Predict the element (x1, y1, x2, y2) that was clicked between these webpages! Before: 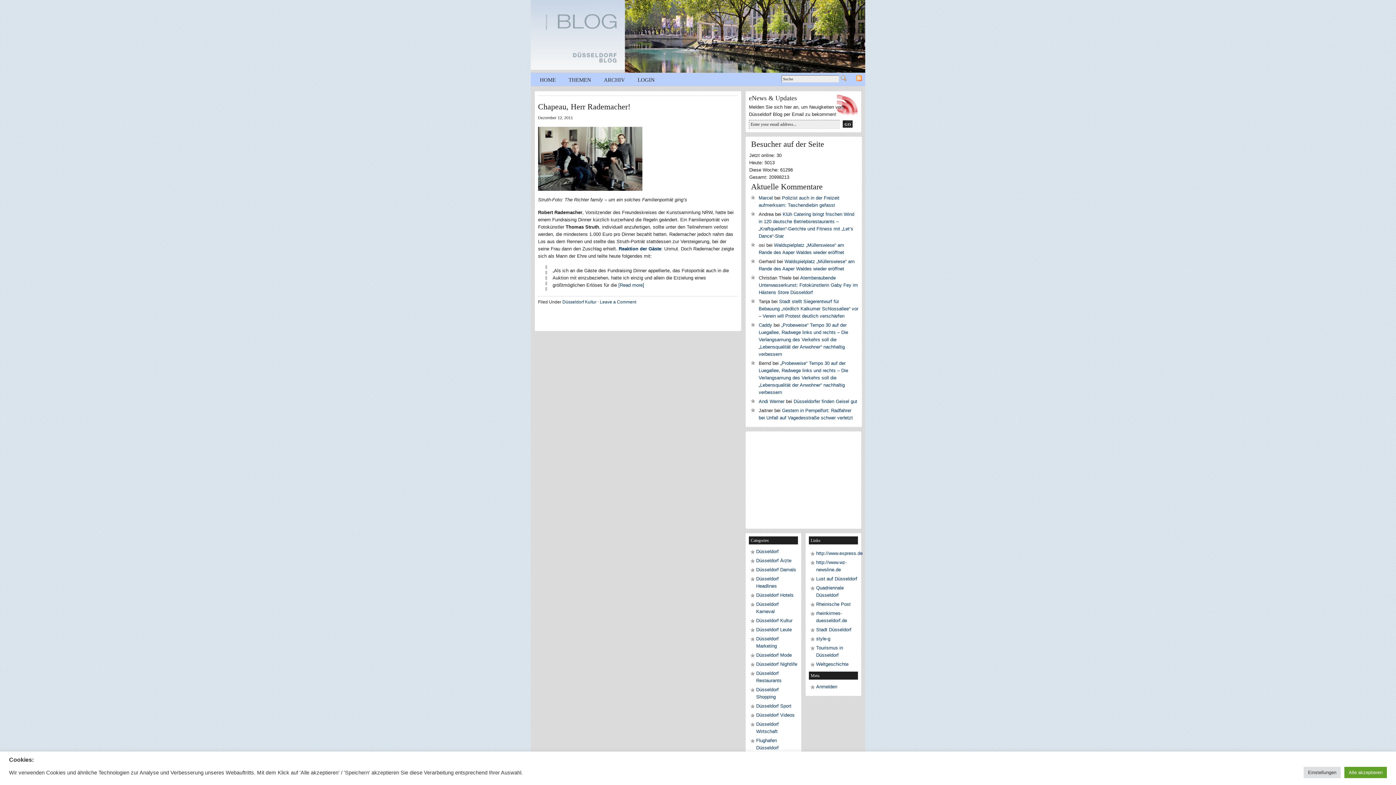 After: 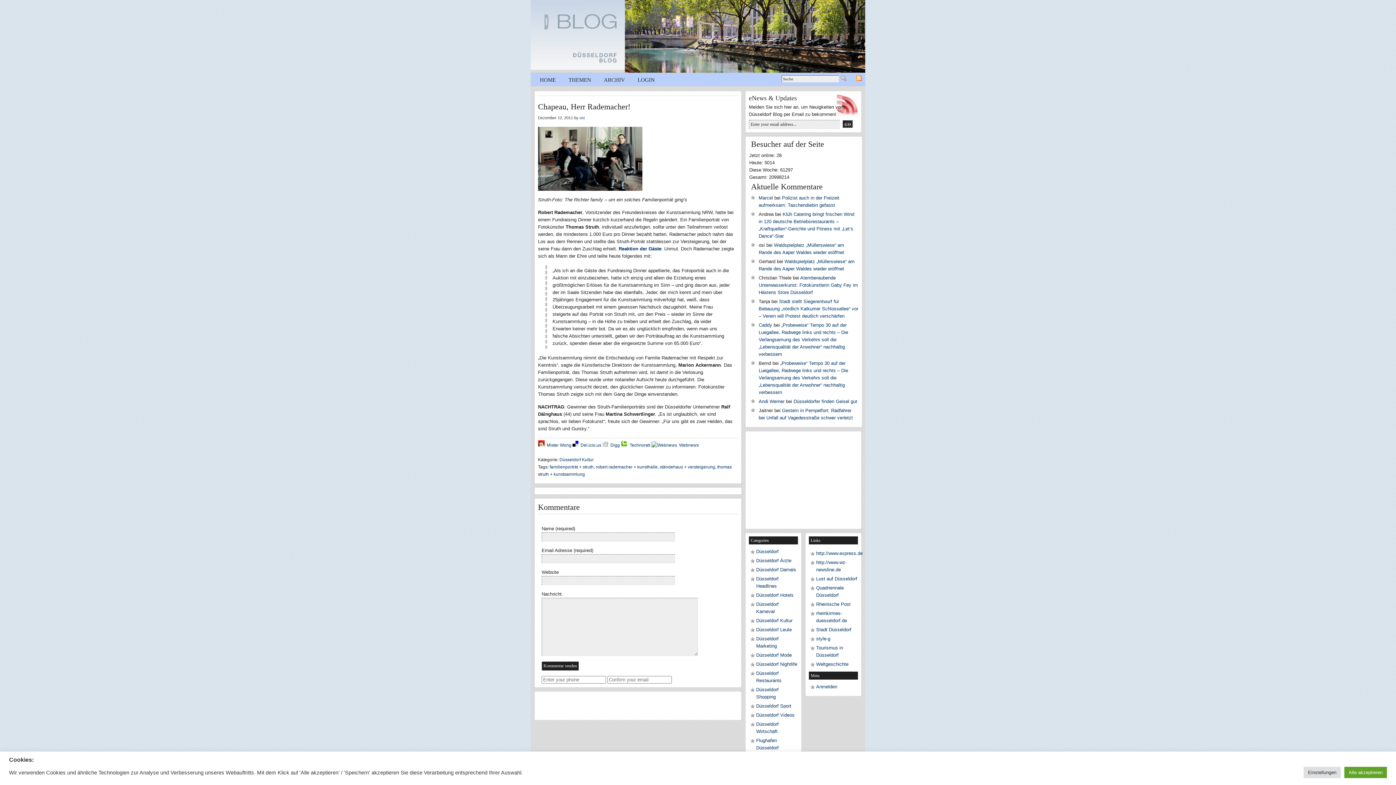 Action: label: Leave a Comment bbox: (600, 299, 636, 304)